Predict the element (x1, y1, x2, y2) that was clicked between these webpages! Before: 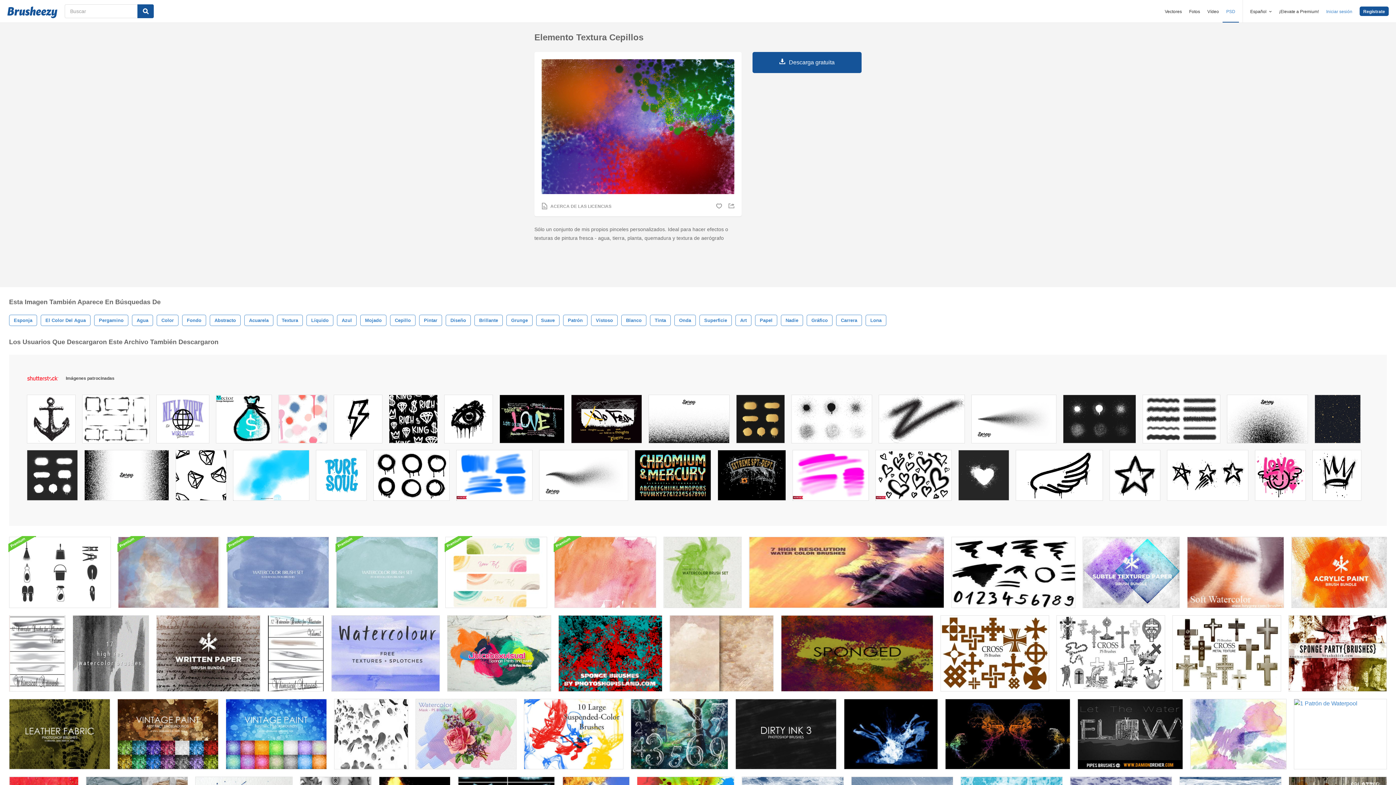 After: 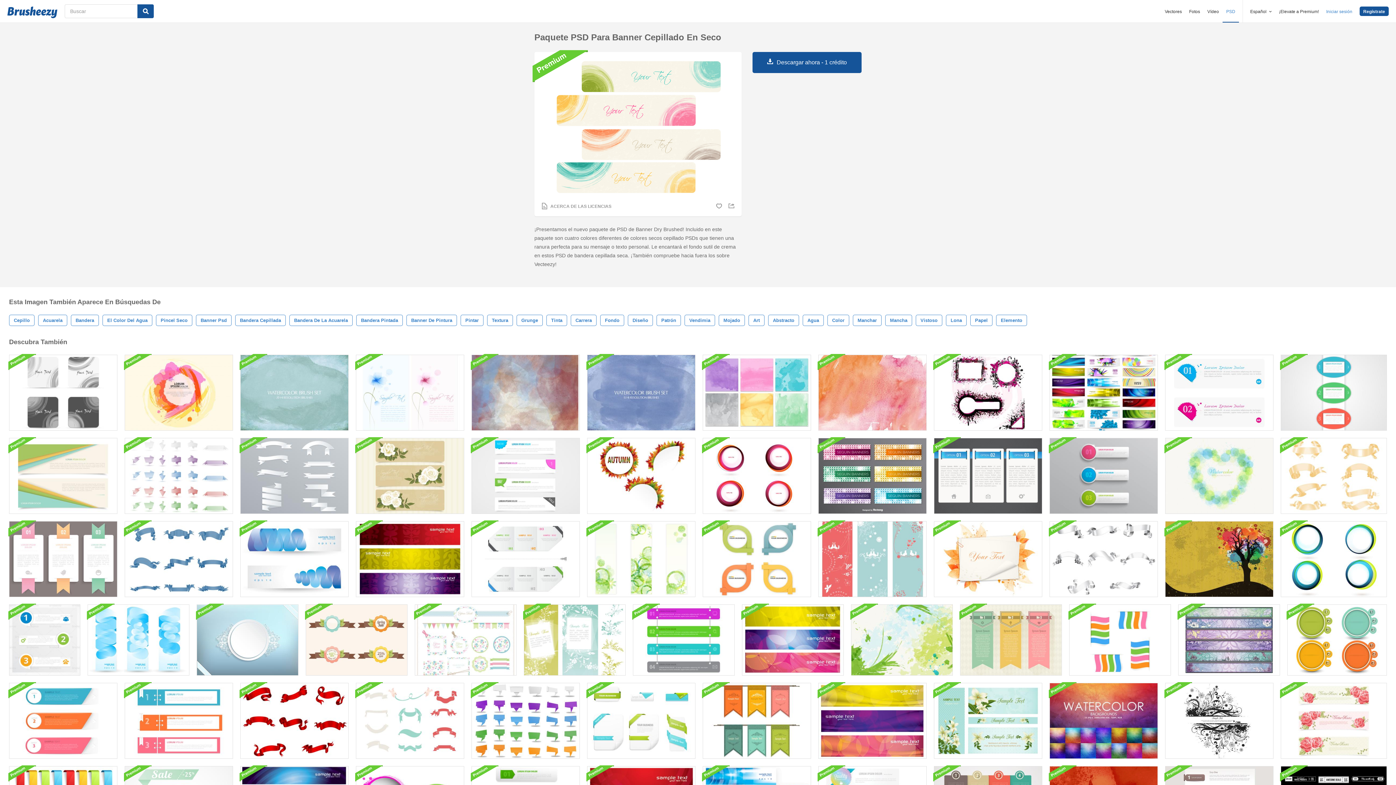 Action: bbox: (445, 537, 547, 608)